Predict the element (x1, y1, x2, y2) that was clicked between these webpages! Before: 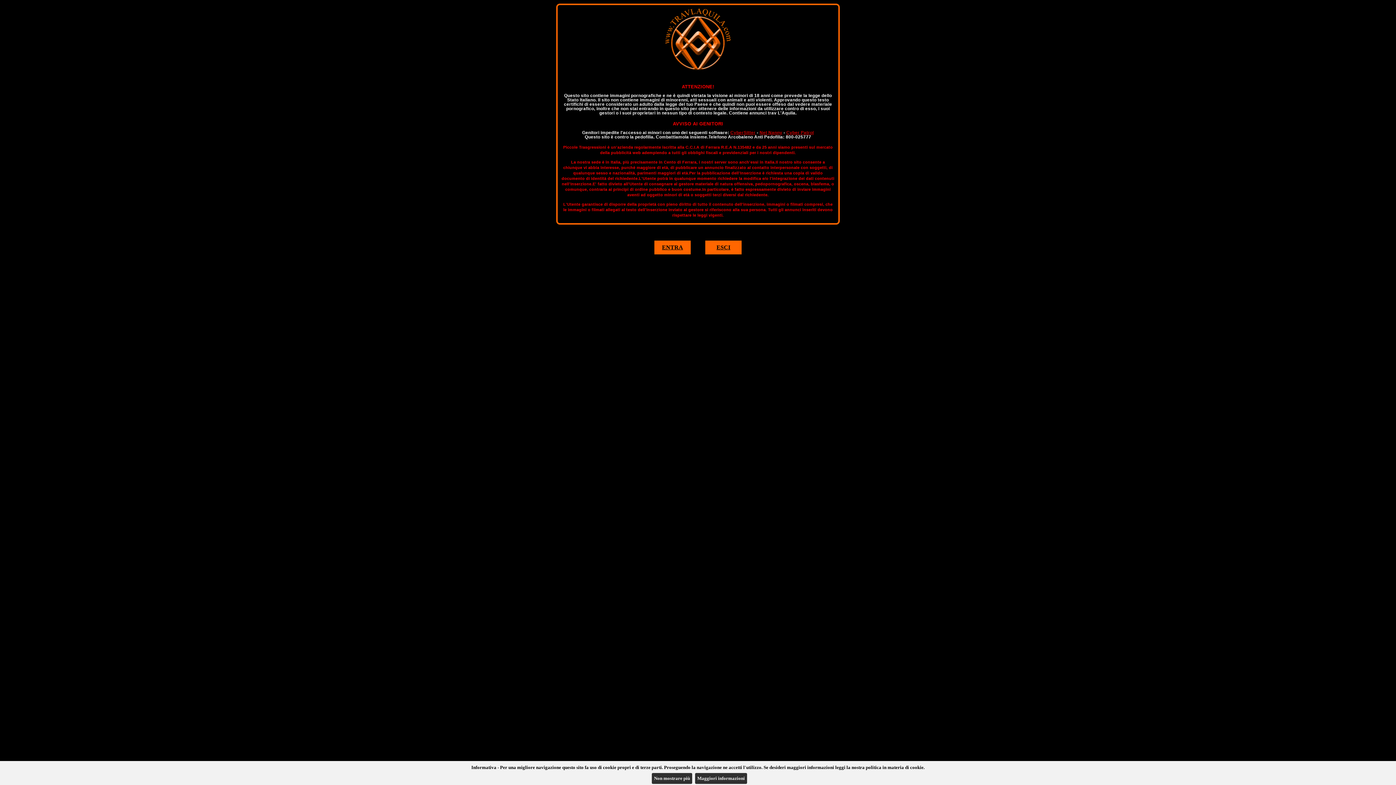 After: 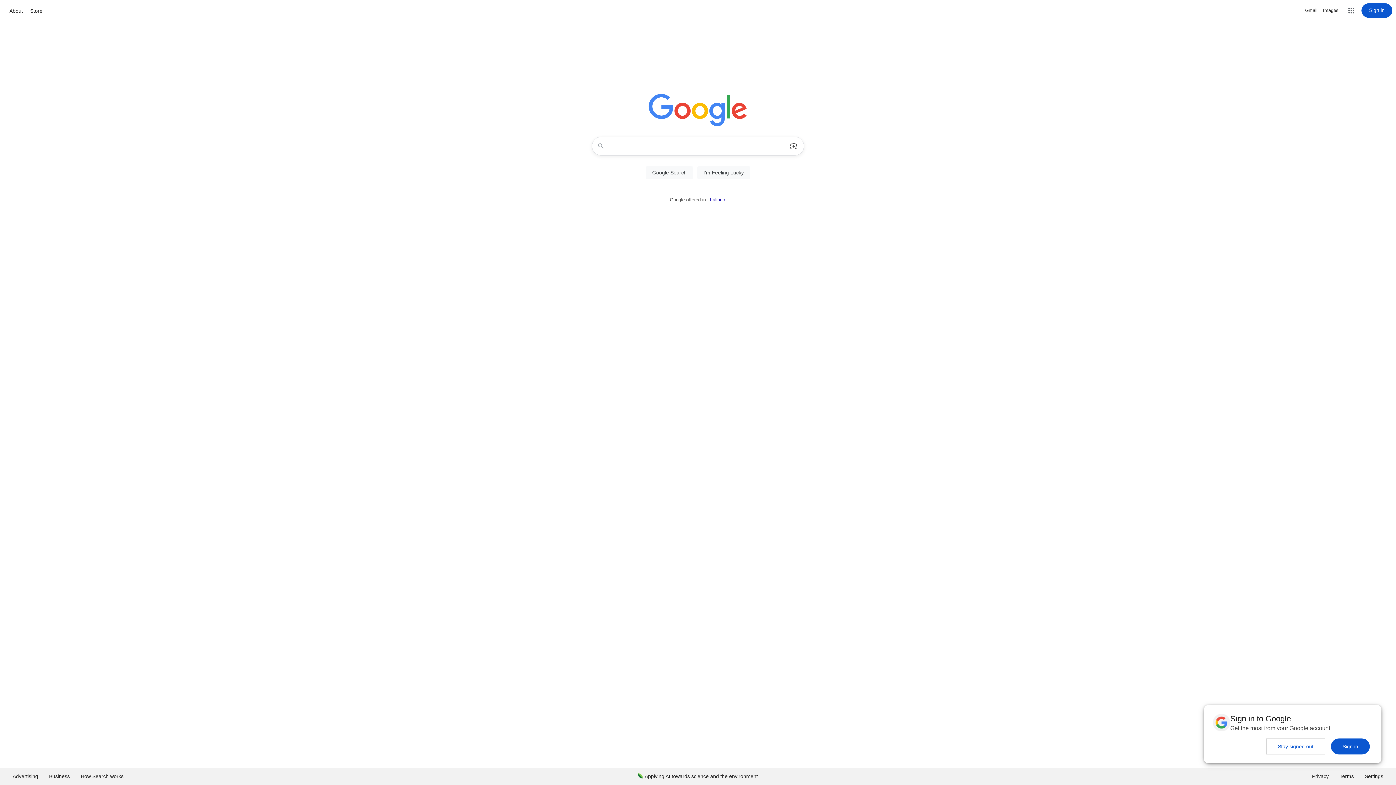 Action: label: ESCI bbox: (705, 240, 741, 254)